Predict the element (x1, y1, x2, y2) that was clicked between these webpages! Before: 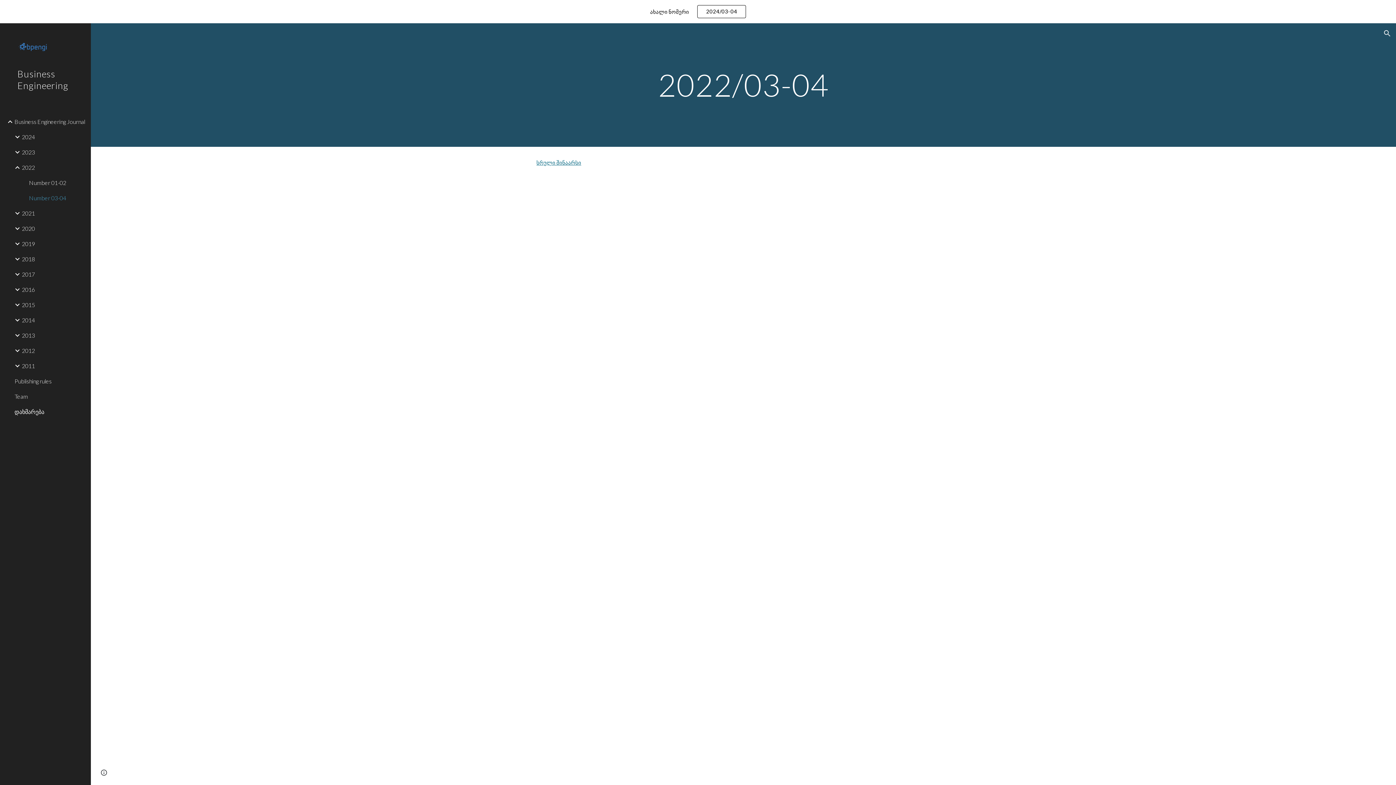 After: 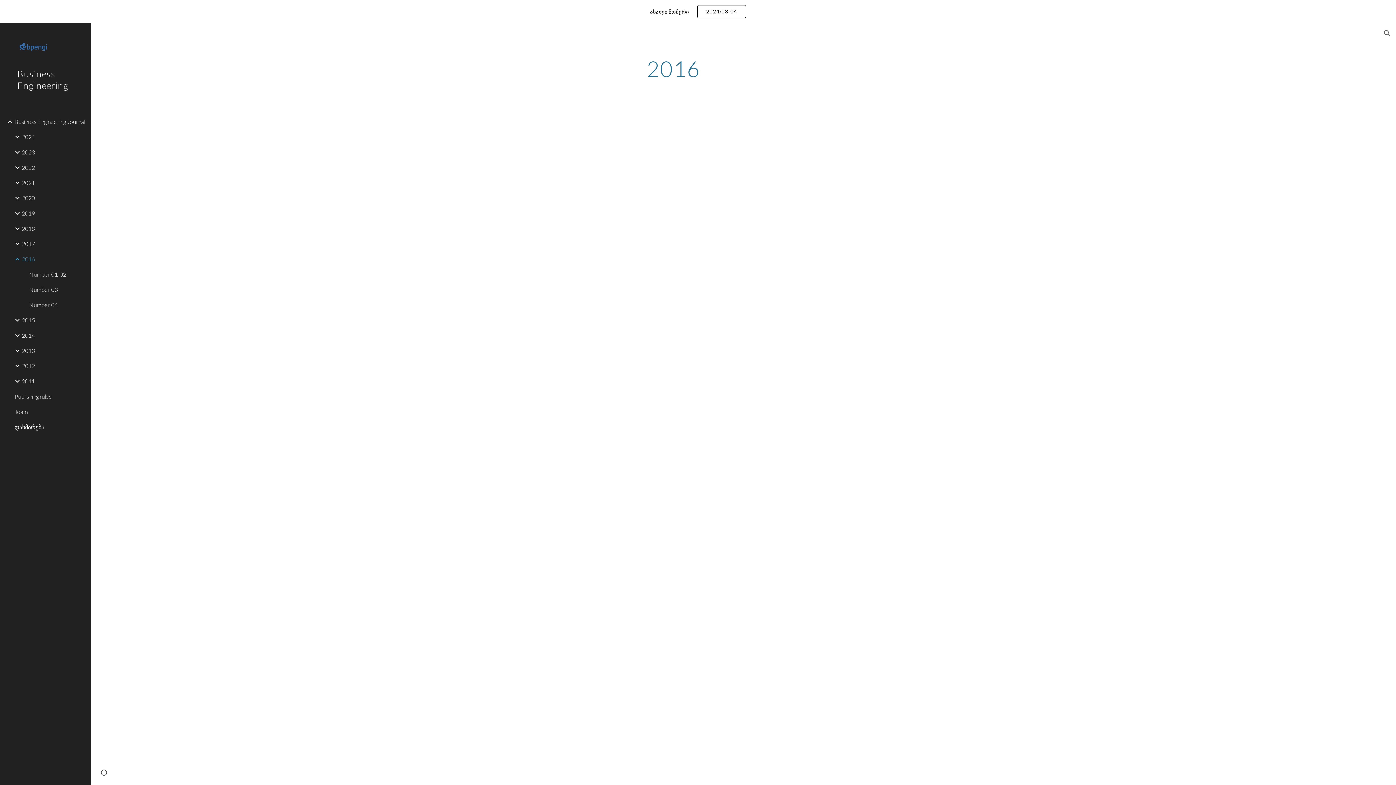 Action: bbox: (20, 282, 86, 297) label: 2016